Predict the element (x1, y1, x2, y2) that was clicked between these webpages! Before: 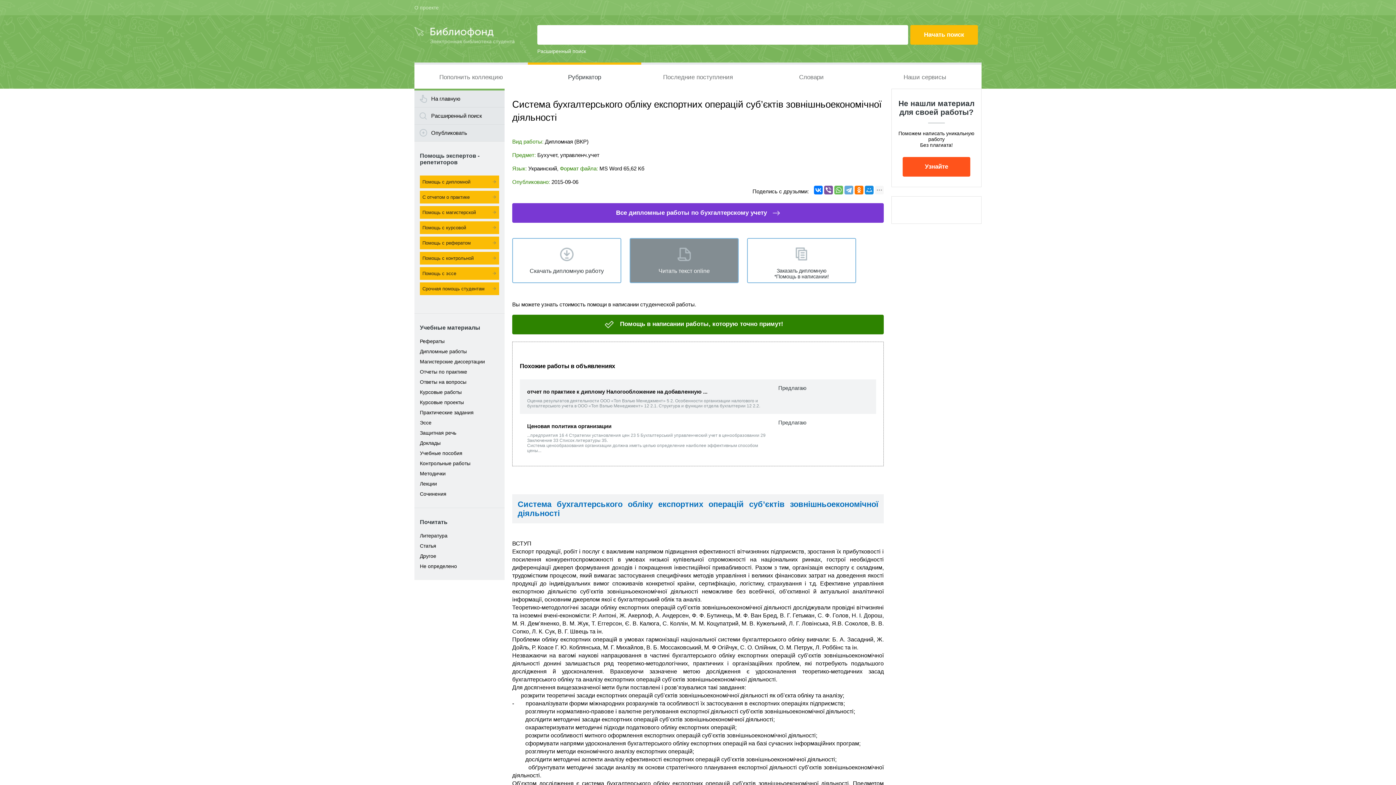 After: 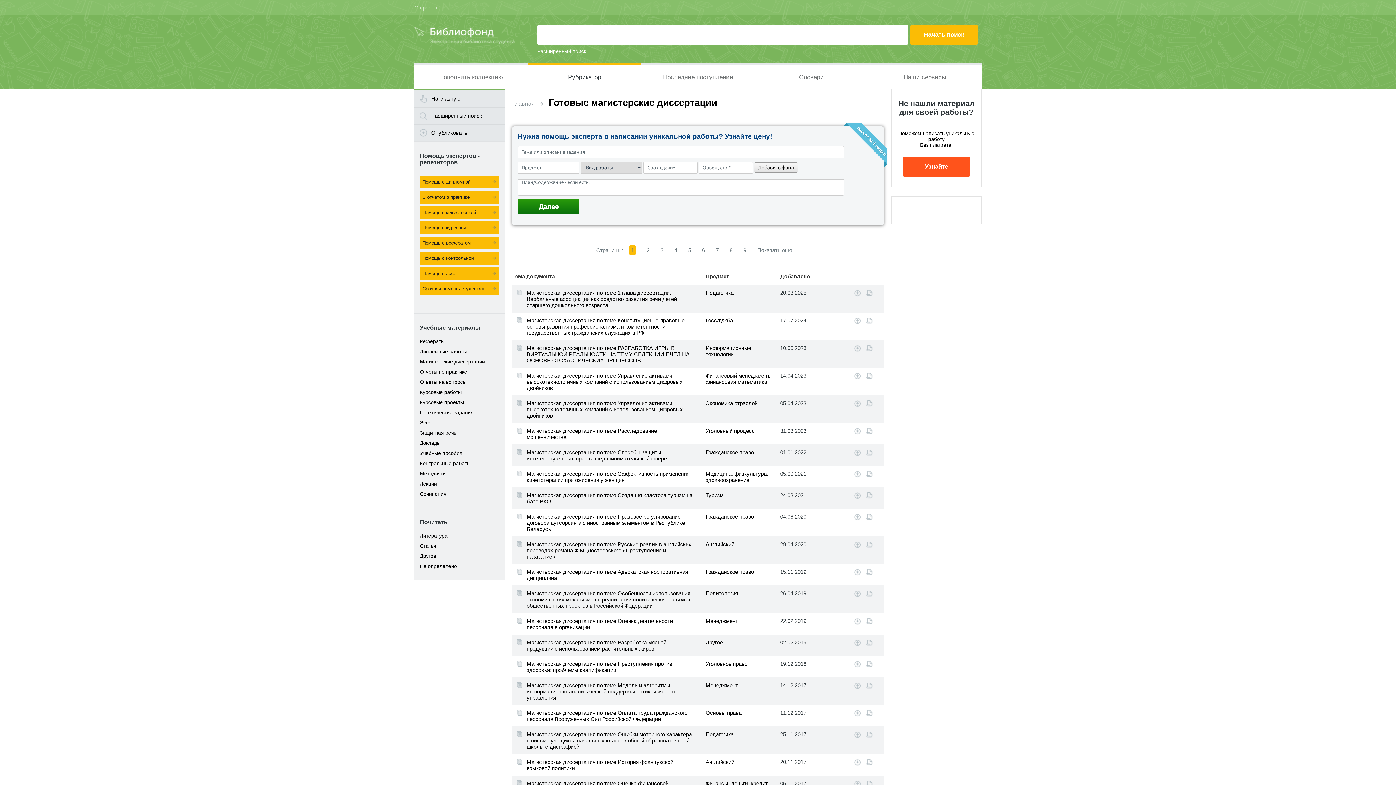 Action: bbox: (420, 358, 485, 364) label: Магистерские диссертации